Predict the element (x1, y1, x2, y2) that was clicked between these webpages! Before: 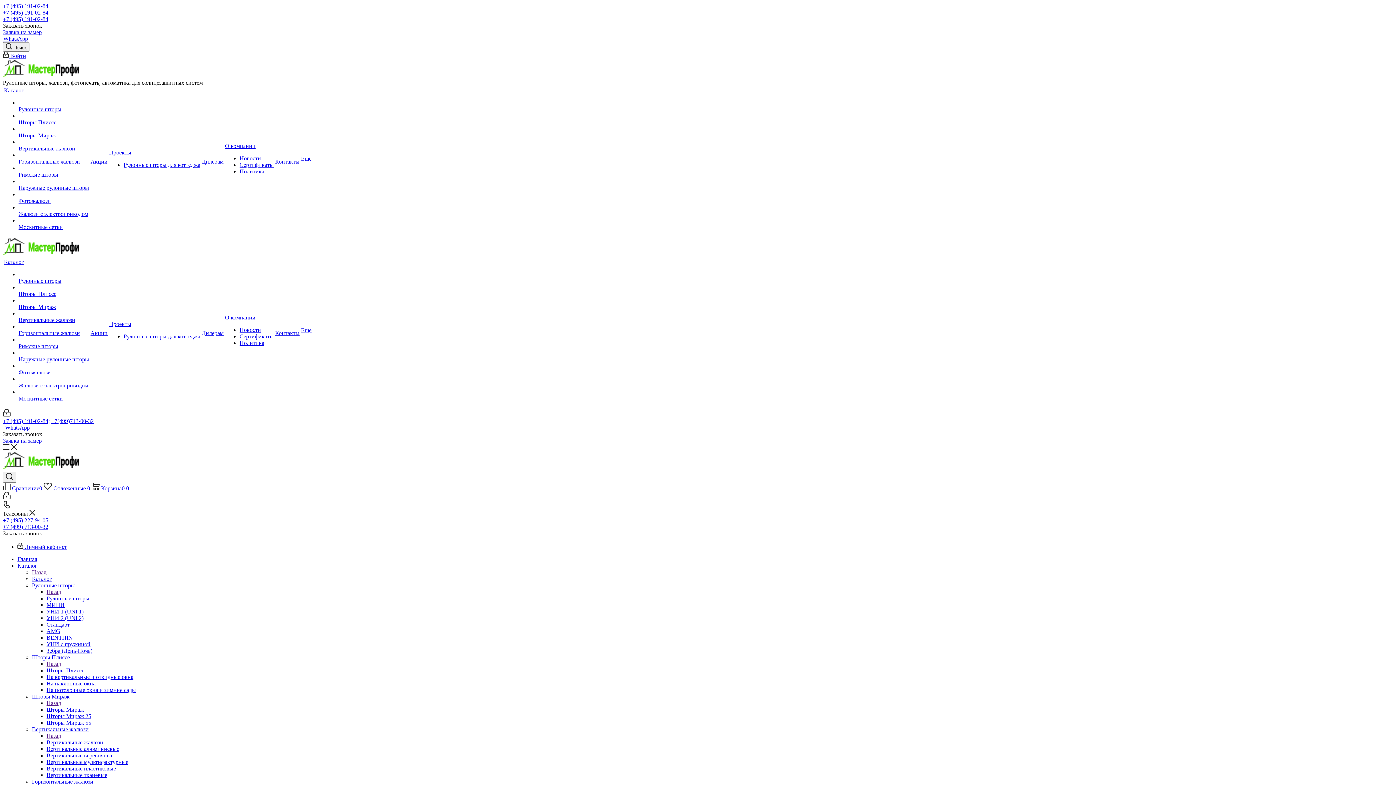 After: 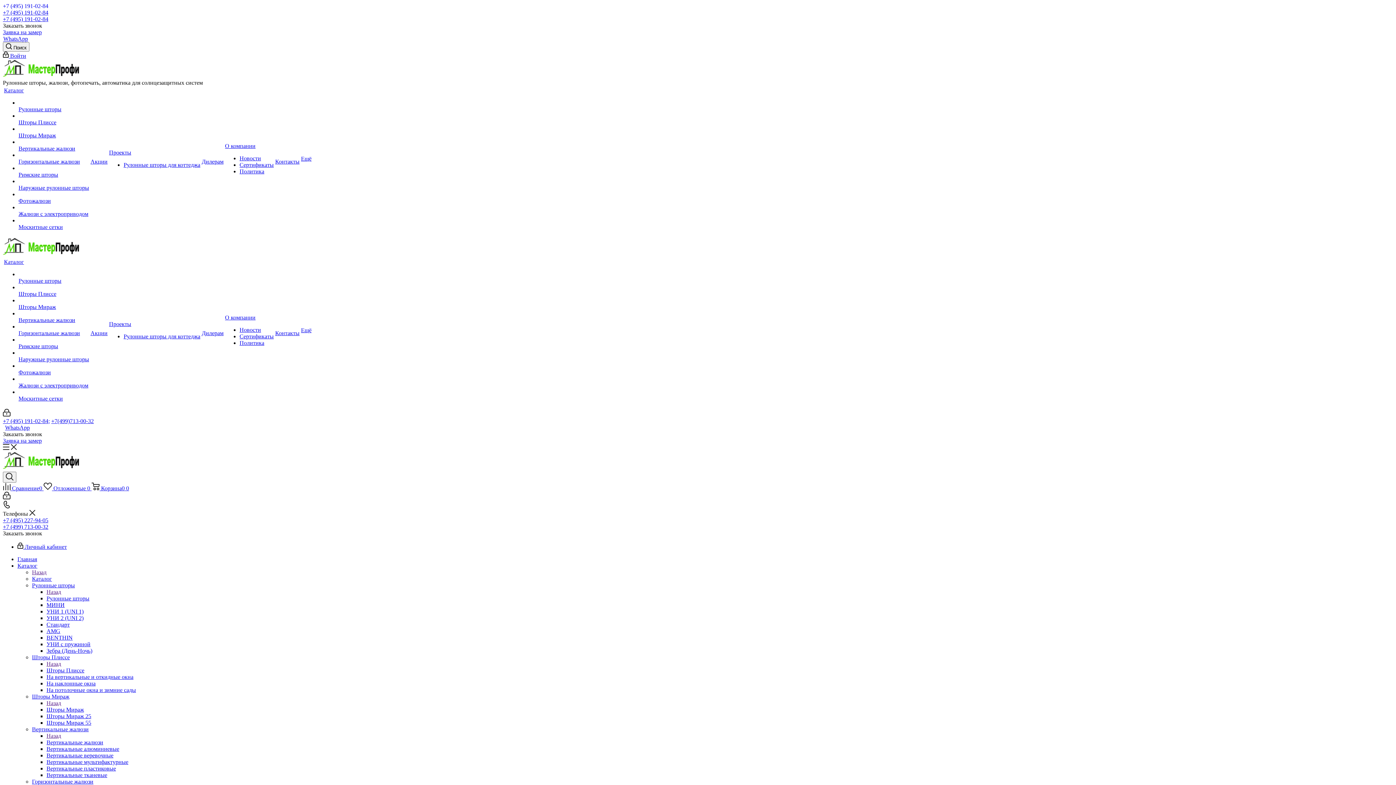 Action: bbox: (18, 336, 89, 343)